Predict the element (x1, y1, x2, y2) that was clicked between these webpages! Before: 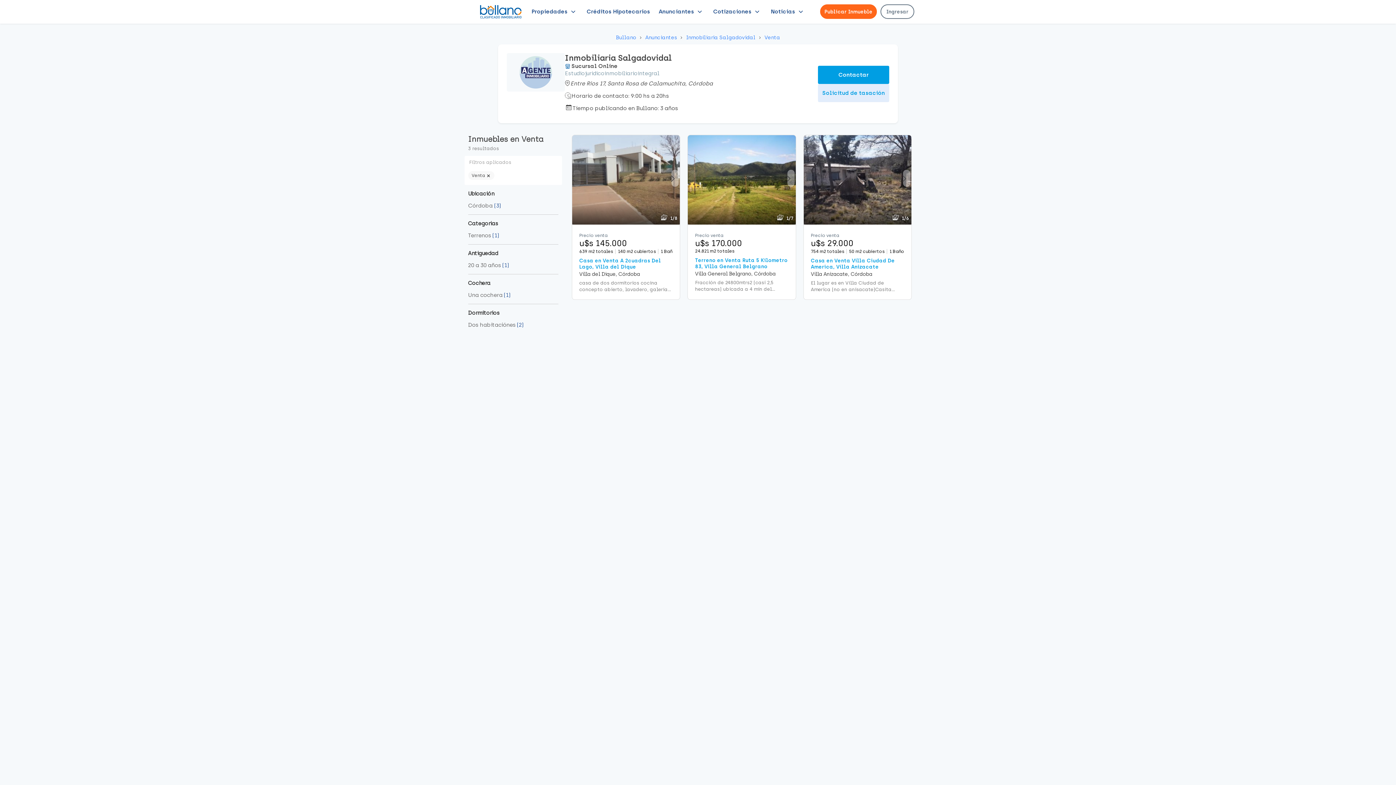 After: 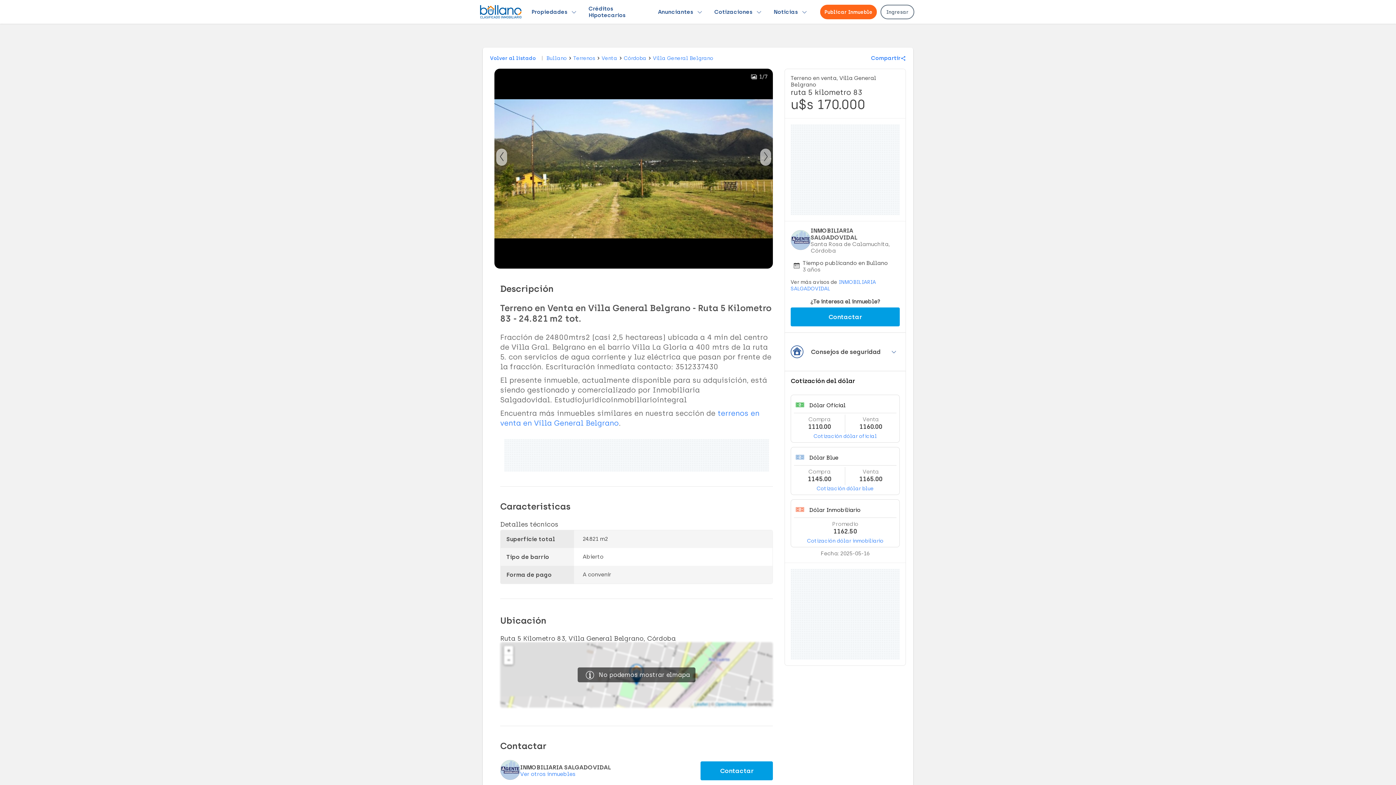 Action: label: Precio venta
u$s 170.000
24.821 m2 totales
Terreno en Venta Ruta 5 Kilometro 83, Villa General Belgrano
Villa General Belgrano, Córdoba

Fracción de 24800mtrs2 (casi 2,5 hectareas) ubicada a 4 min del centro de Villa Gral. Belgrano en el barrio Villa La Gloria a 400 mtrs de la ruta 5. con servicios de agua corriente y luz eléctrica que pasan por frente de la fracción. Escrituración inmediata contacto: 3512337430 bbox: (688, 224, 795, 299)